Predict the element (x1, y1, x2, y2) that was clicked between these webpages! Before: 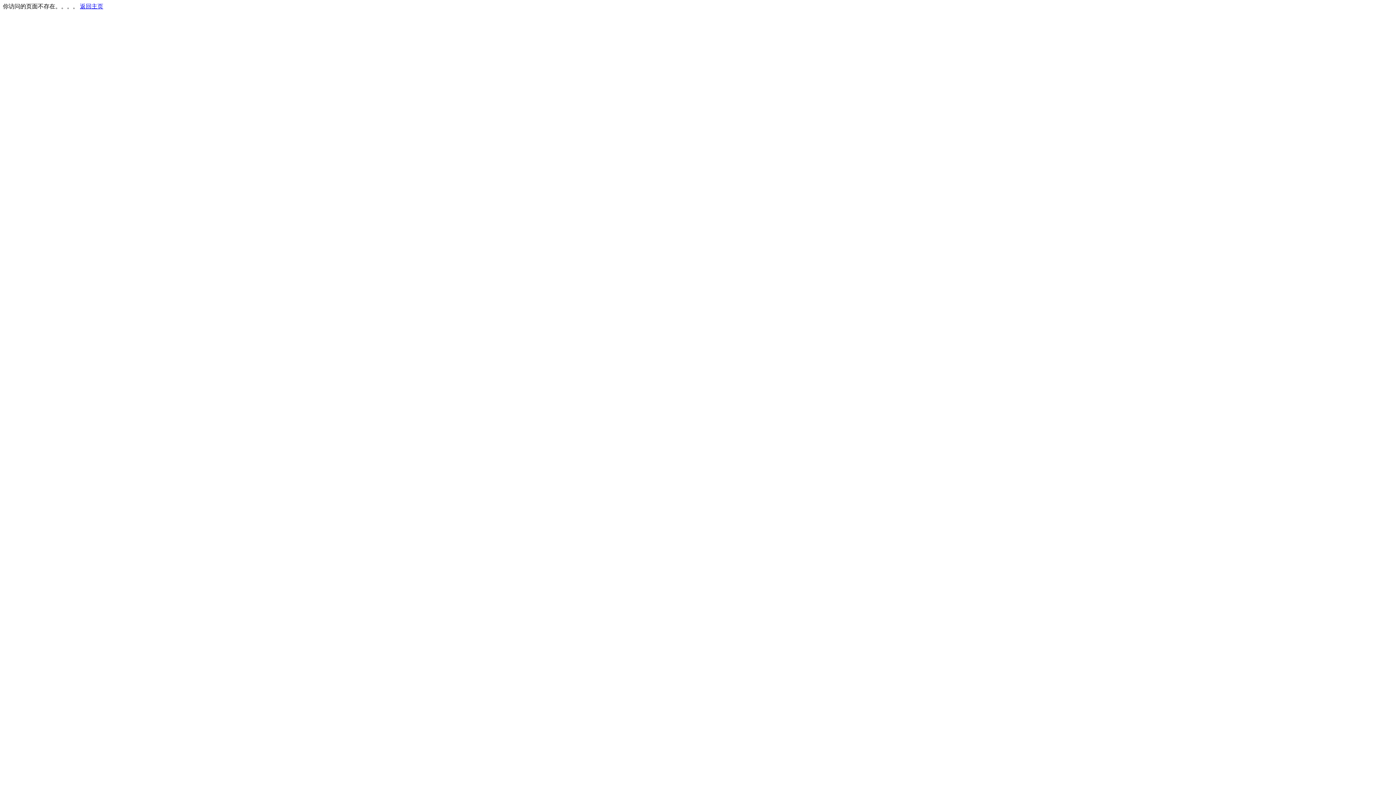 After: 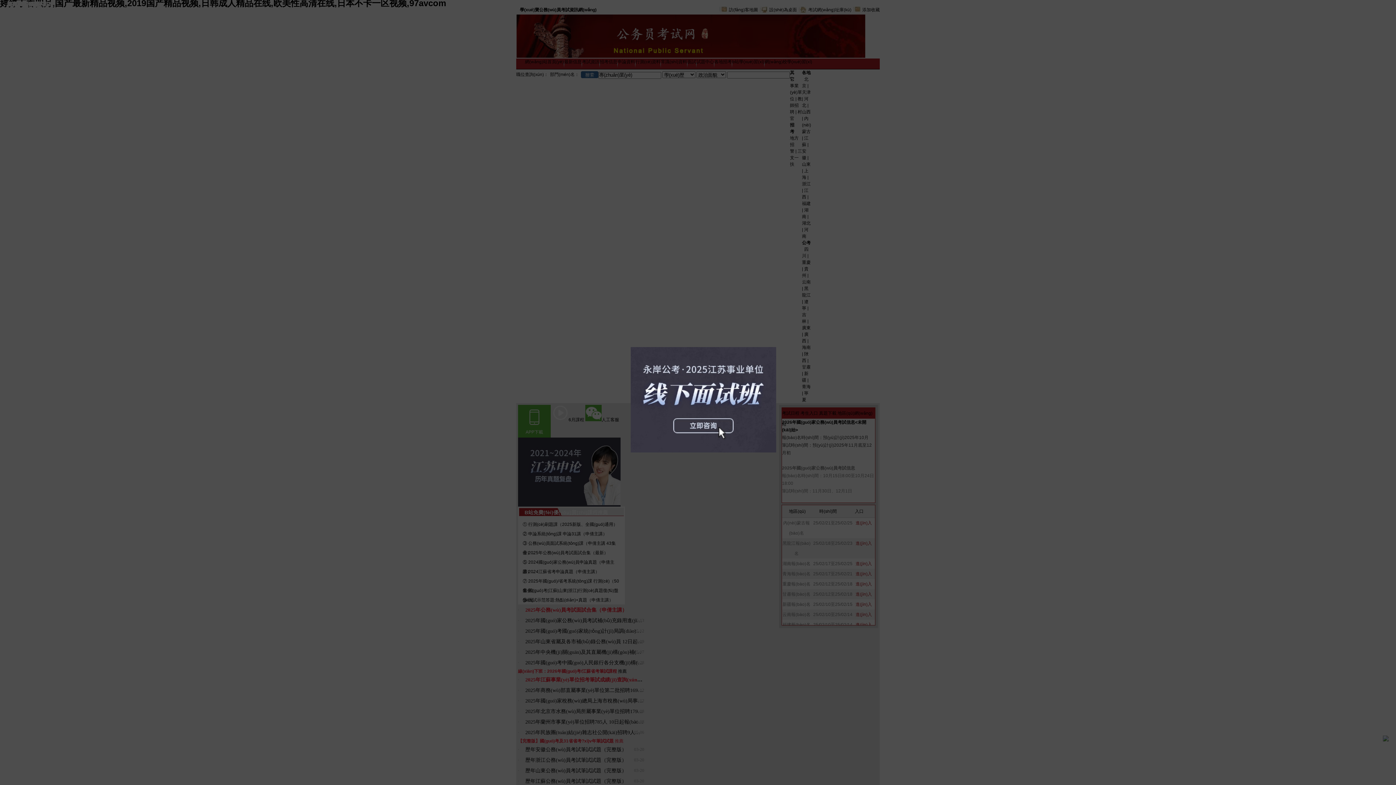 Action: label: 返回主页 bbox: (80, 3, 103, 9)